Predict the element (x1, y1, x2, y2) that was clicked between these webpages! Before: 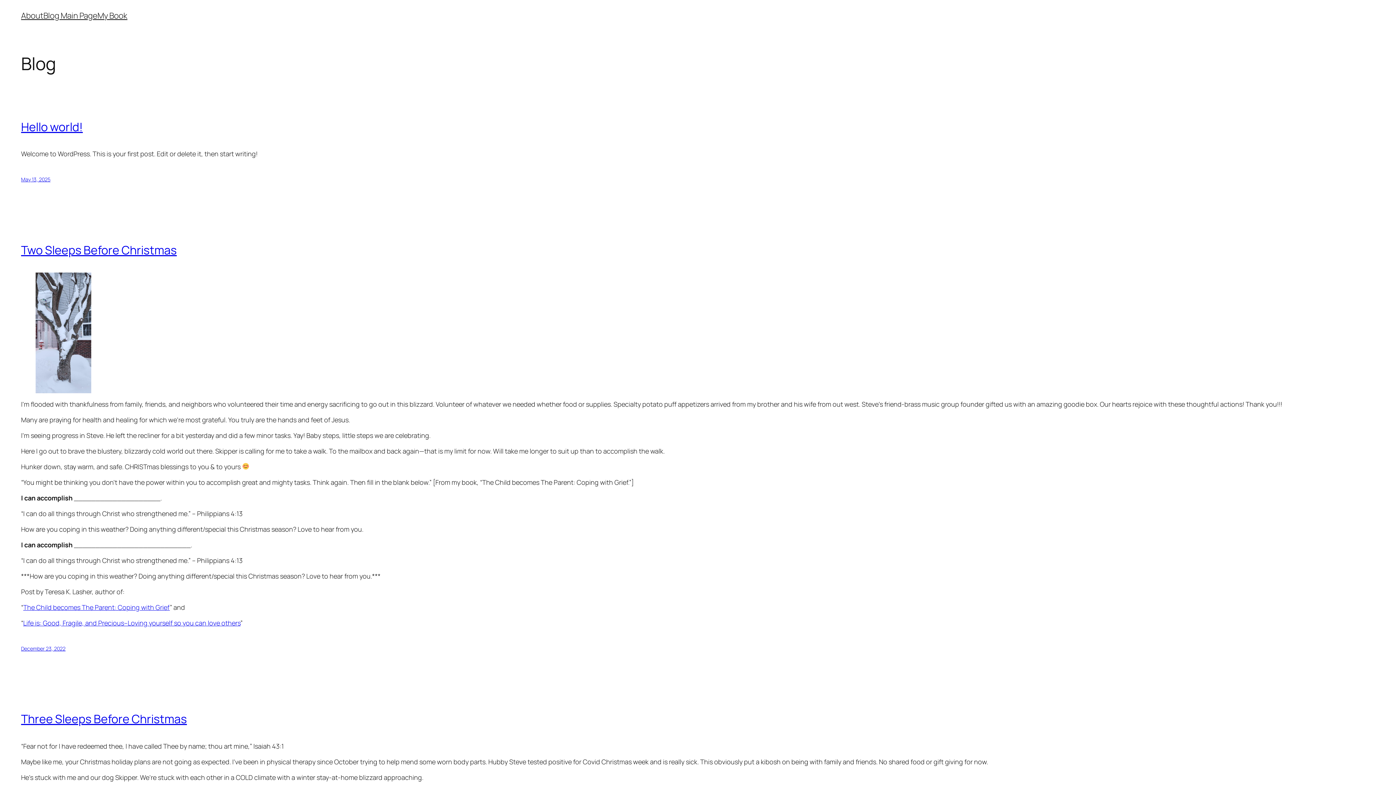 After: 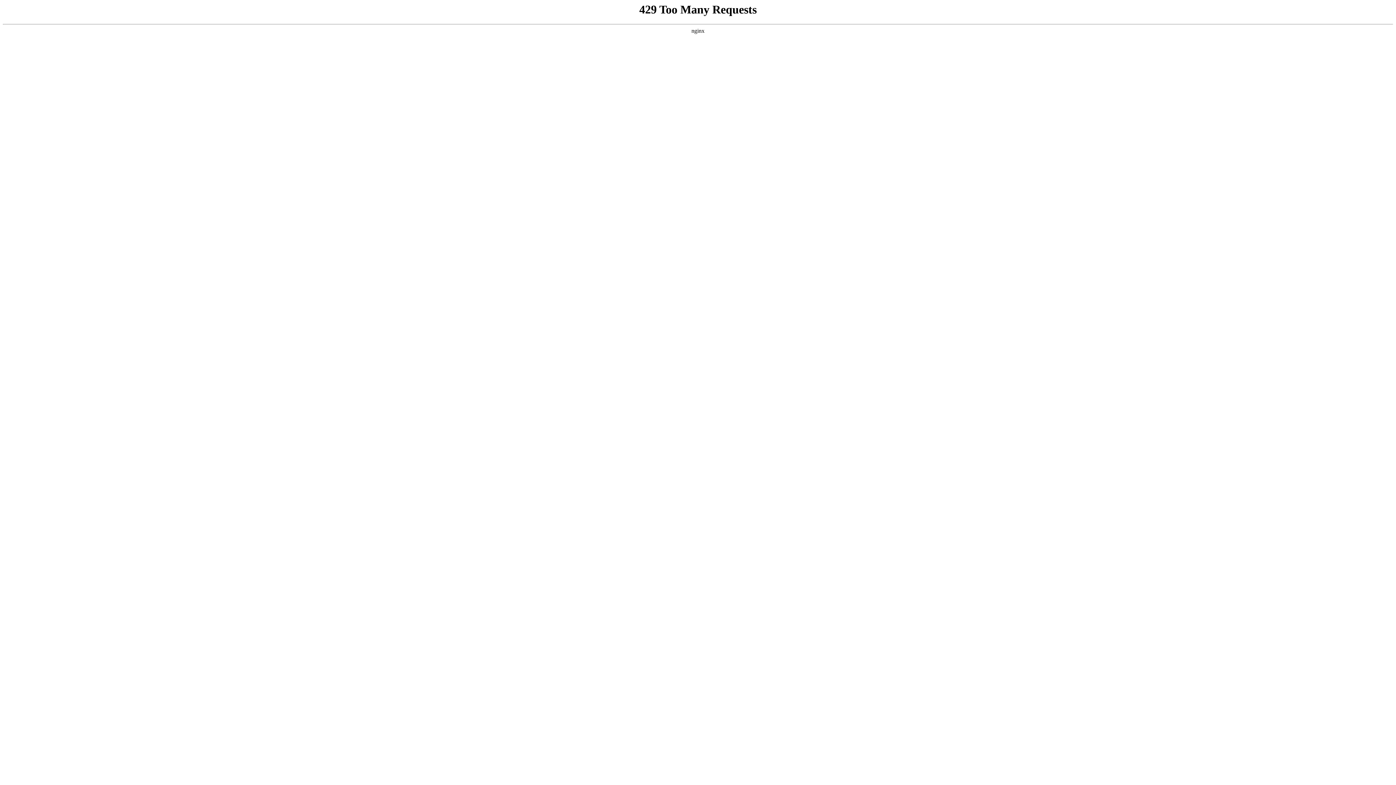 Action: label: My Book bbox: (97, 10, 127, 21)